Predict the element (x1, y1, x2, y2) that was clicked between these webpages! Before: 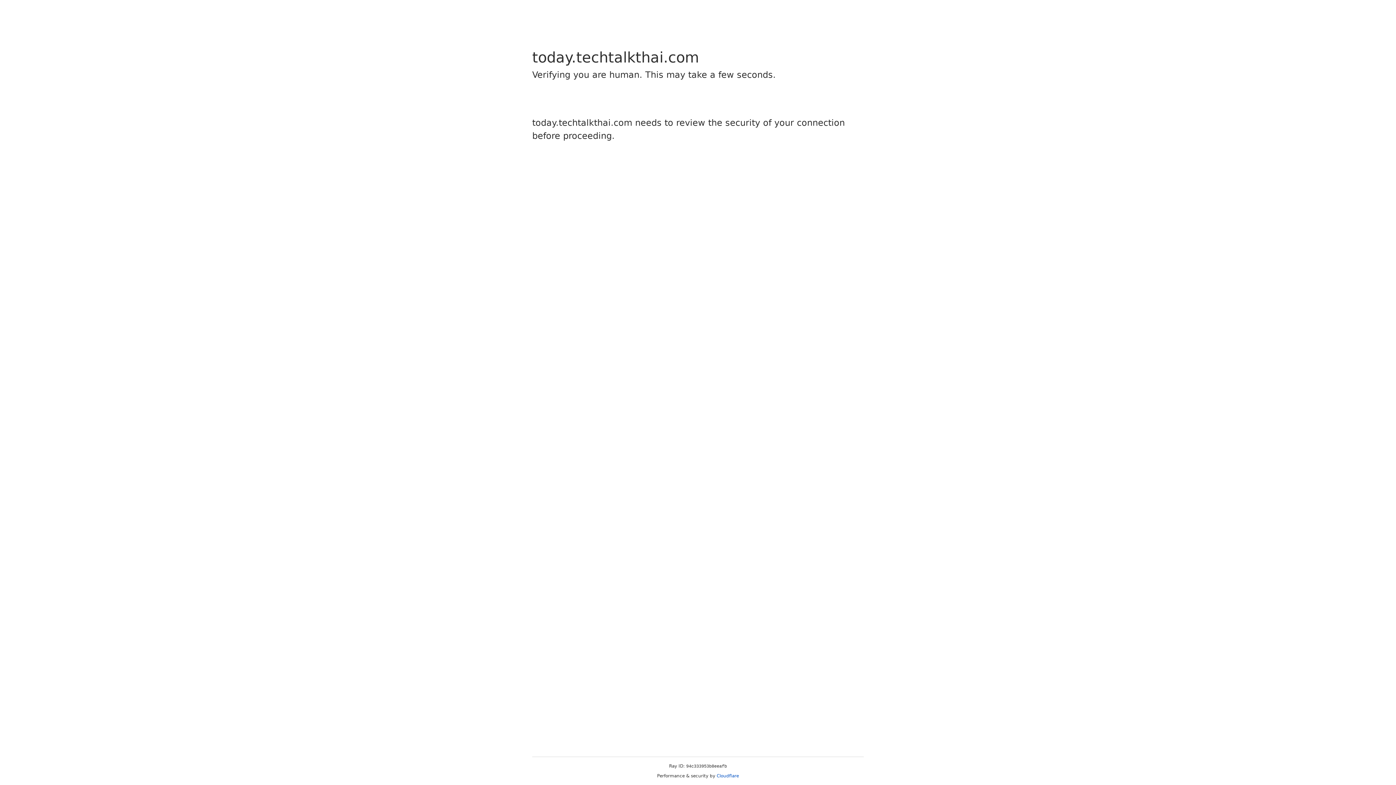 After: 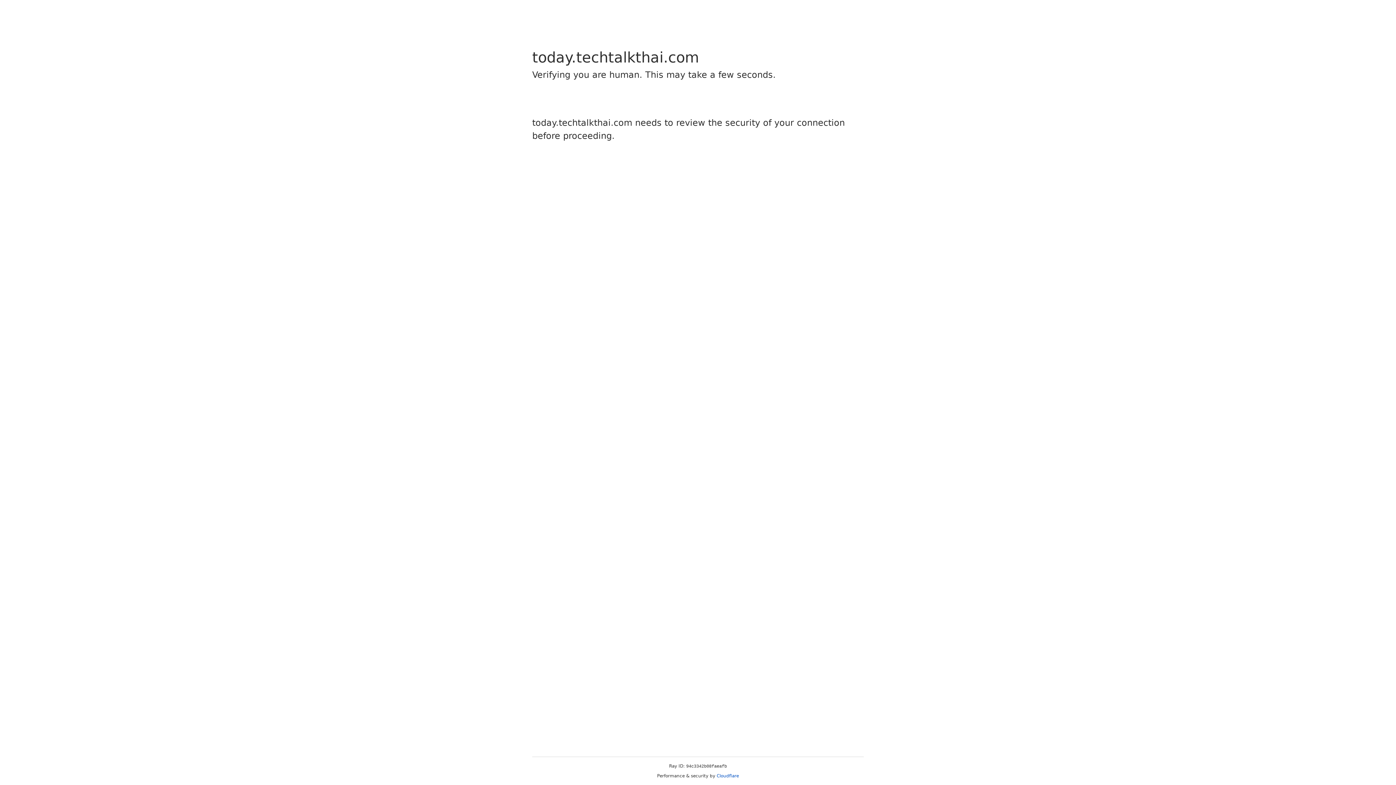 Action: label: Cloudflare bbox: (716, 773, 739, 778)